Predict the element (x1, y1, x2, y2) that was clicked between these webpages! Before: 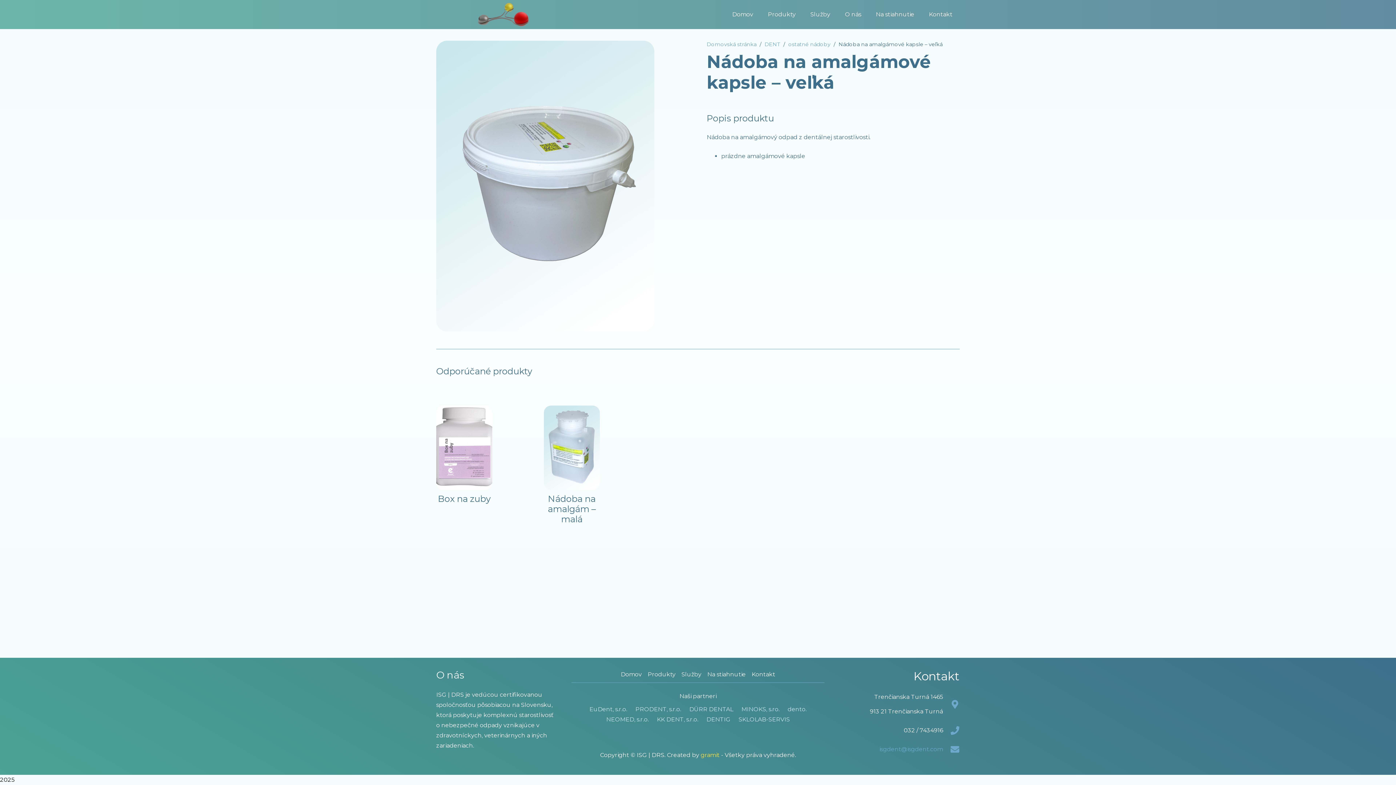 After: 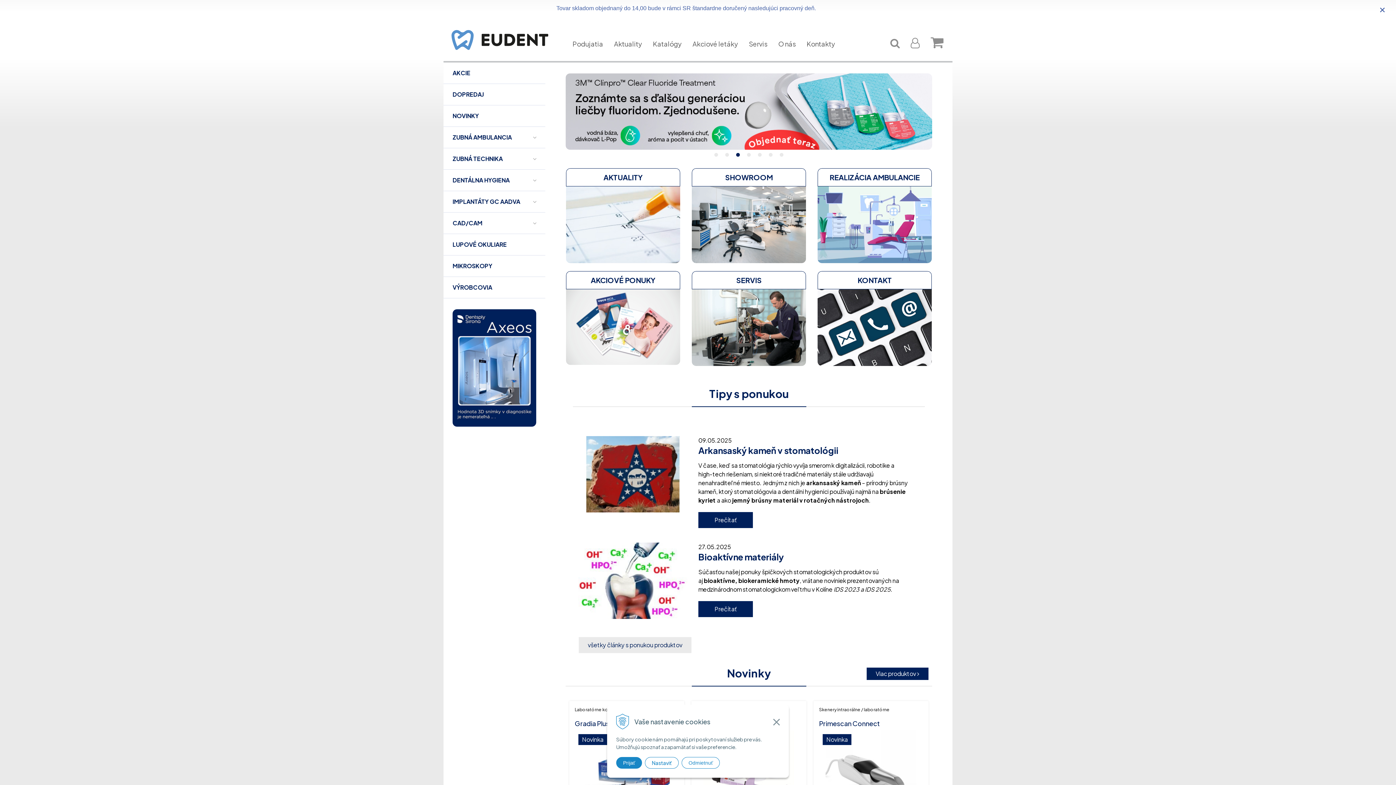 Action: bbox: (589, 706, 627, 713) label: EuDent, s.r.o.